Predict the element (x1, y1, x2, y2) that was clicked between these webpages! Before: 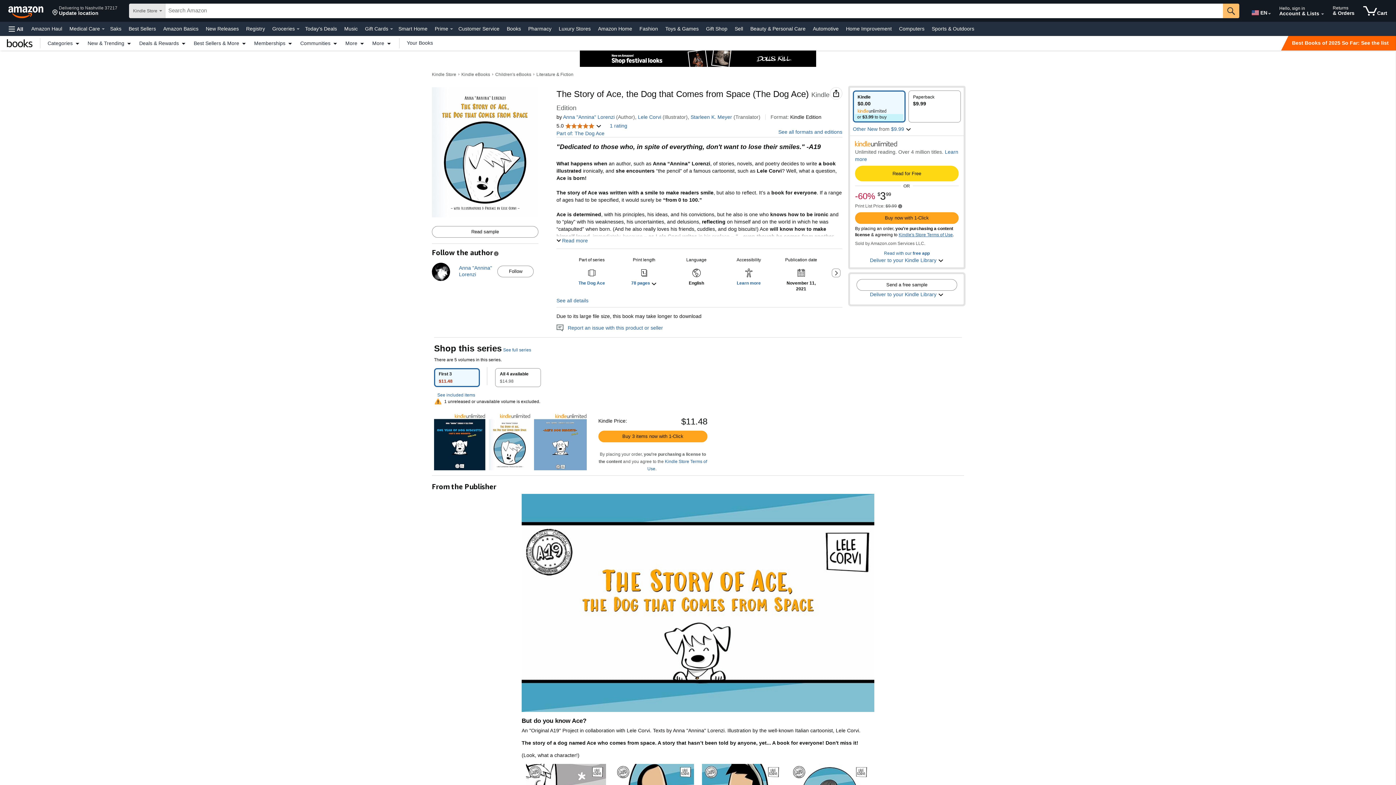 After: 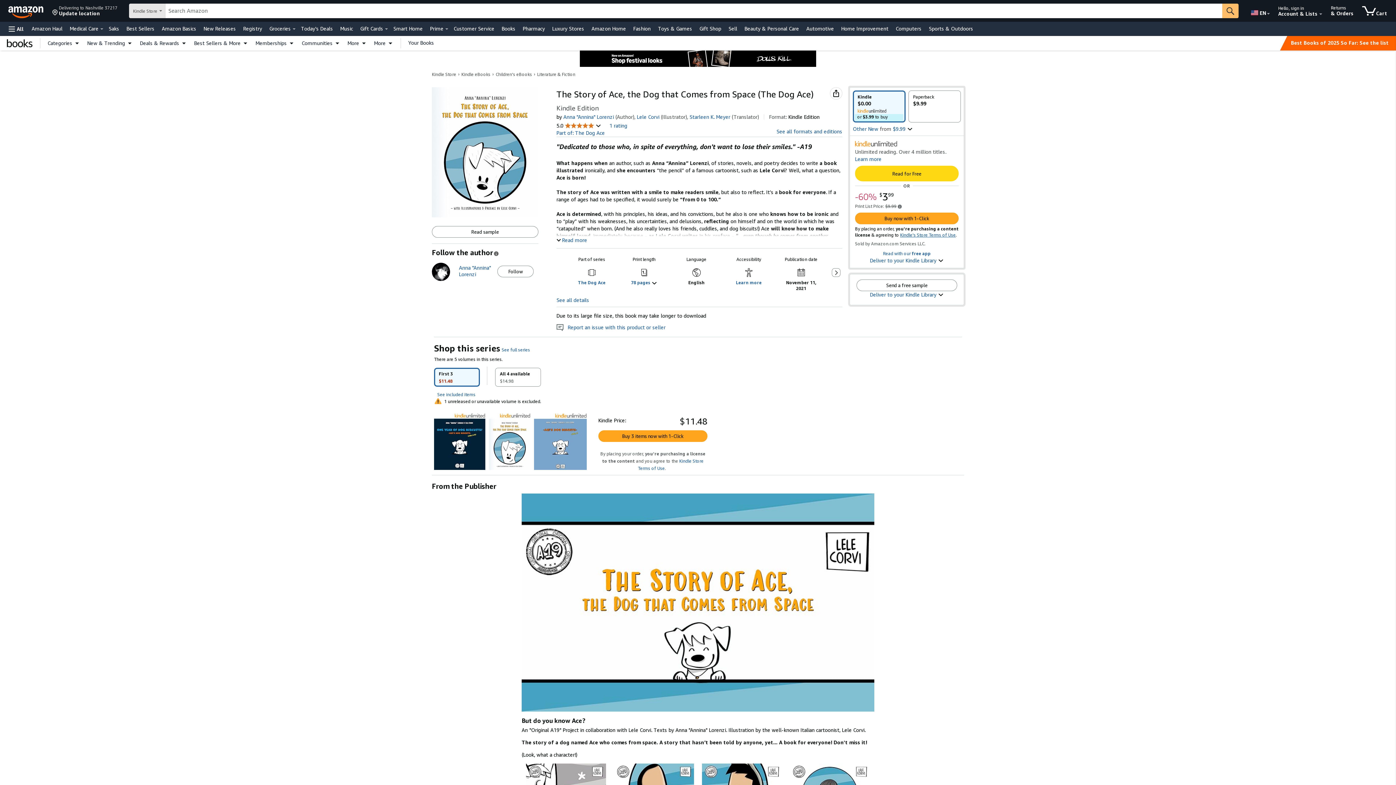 Action: bbox: (488, 414, 530, 470)